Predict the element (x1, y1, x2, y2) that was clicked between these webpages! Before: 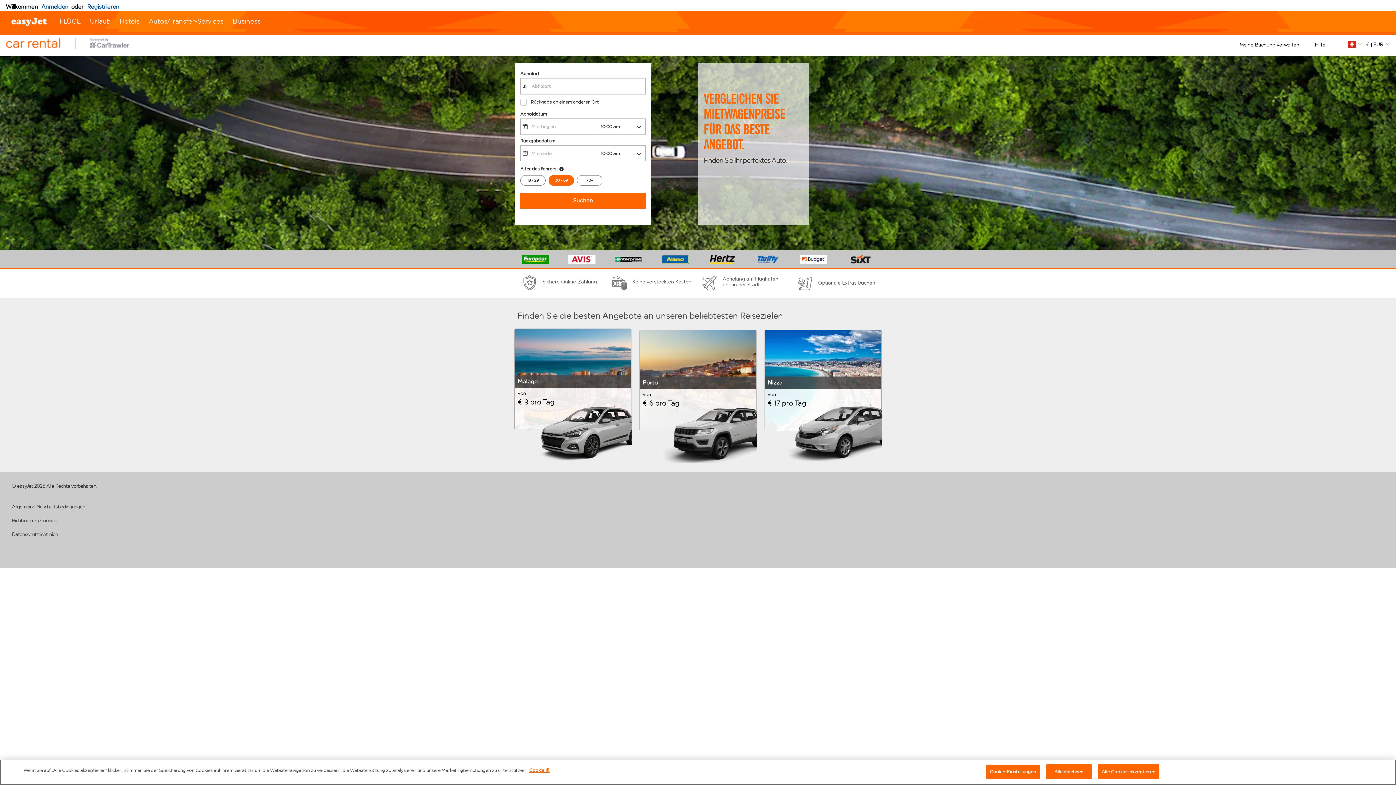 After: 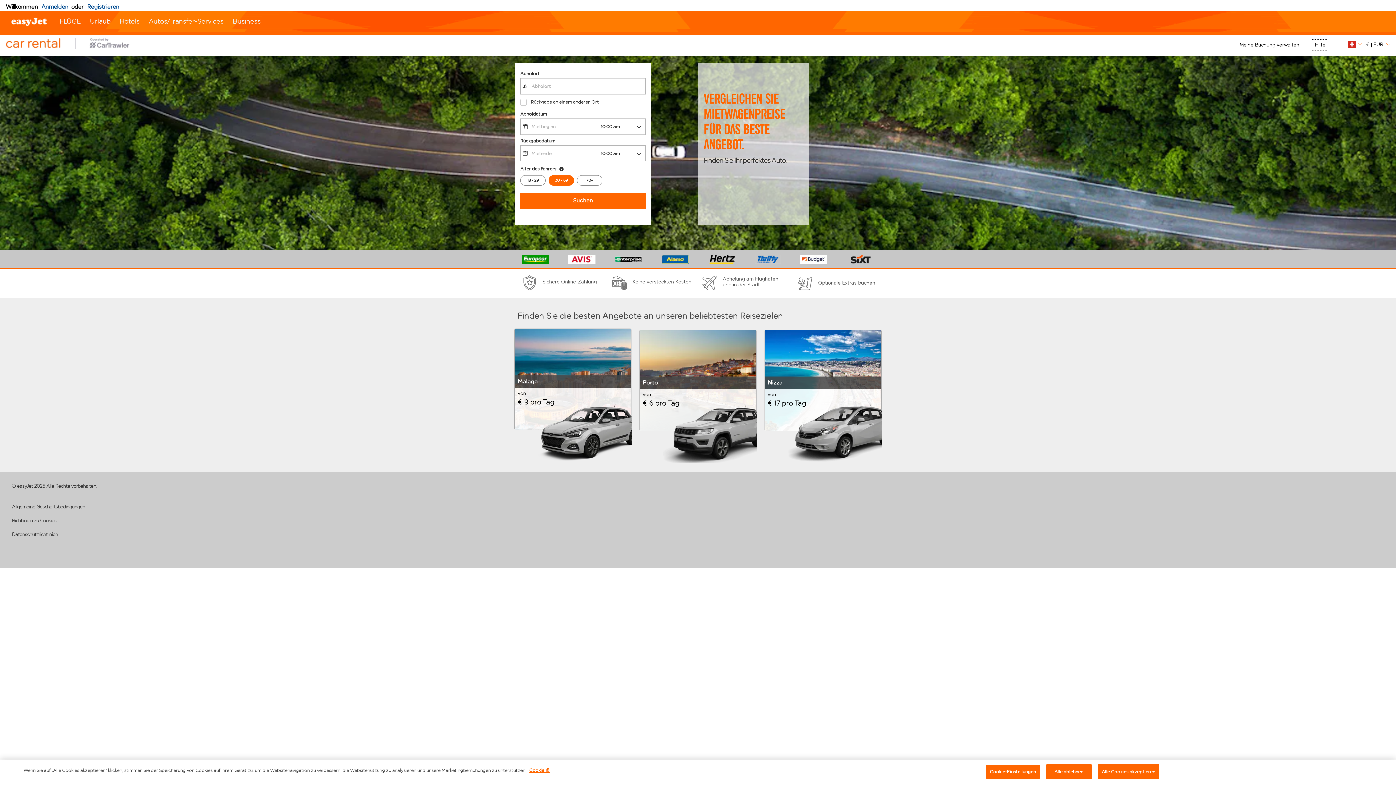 Action: bbox: (1312, 39, 1327, 50) label:  Mietwagenbuchung verwalten - Der Link öffnet sich in einem neuen Fenster 